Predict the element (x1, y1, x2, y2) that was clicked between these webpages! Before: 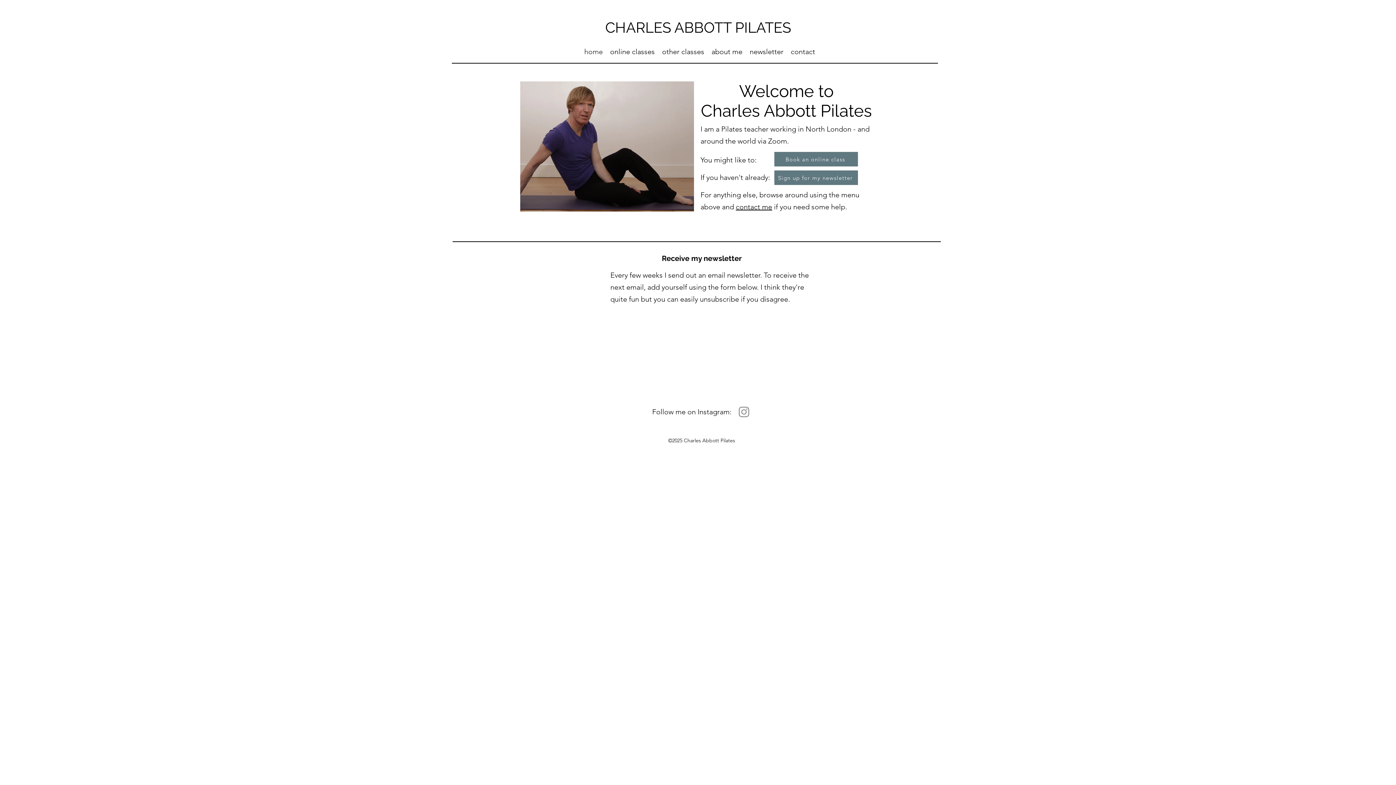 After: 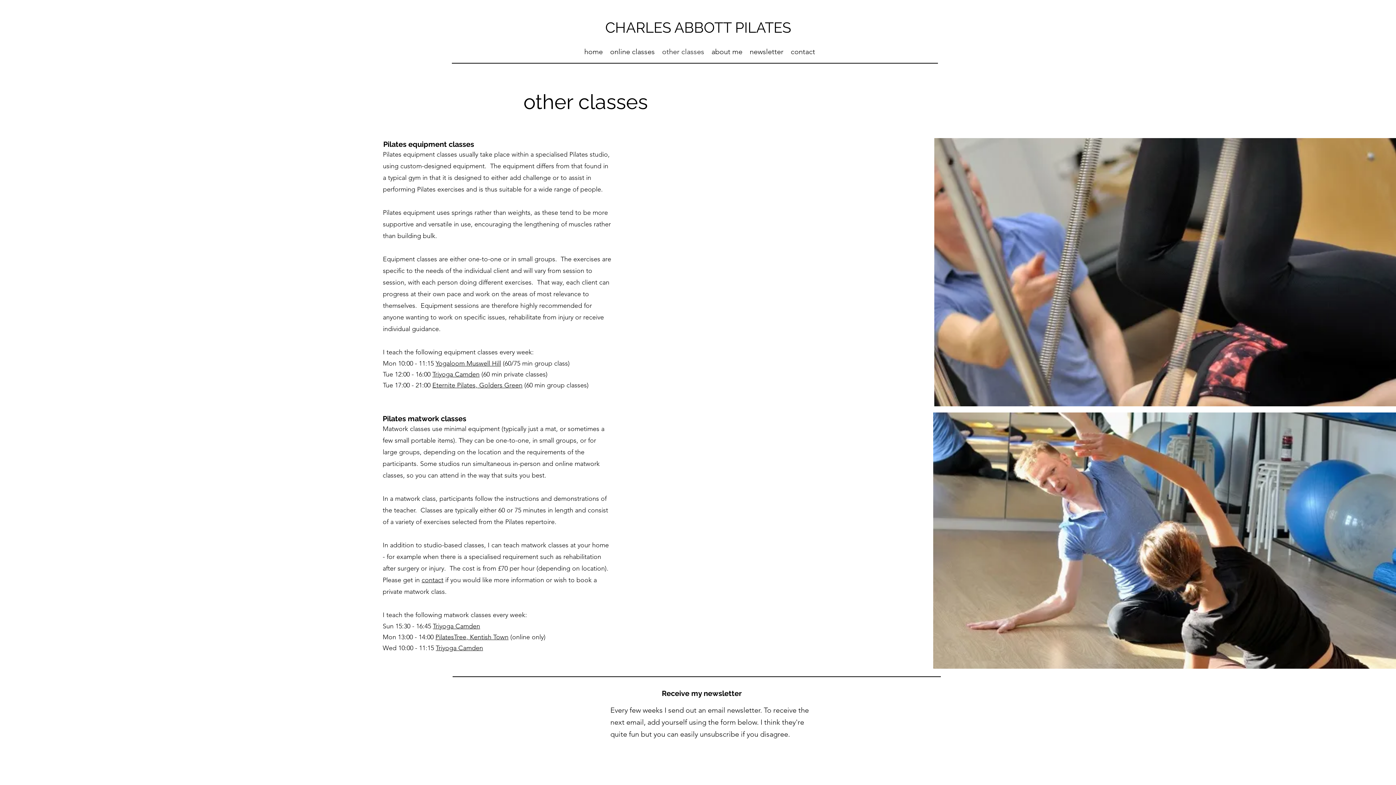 Action: bbox: (658, 45, 708, 56) label: other classes